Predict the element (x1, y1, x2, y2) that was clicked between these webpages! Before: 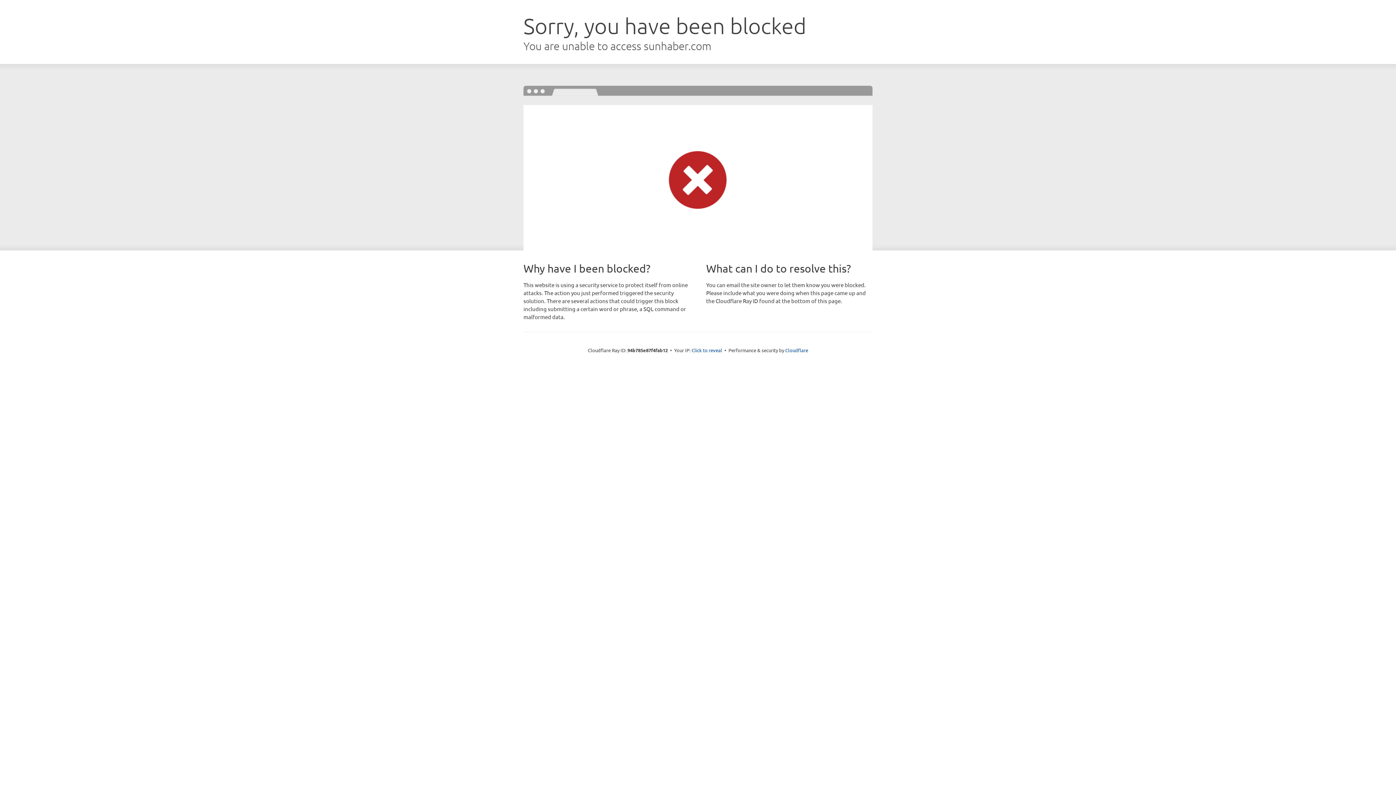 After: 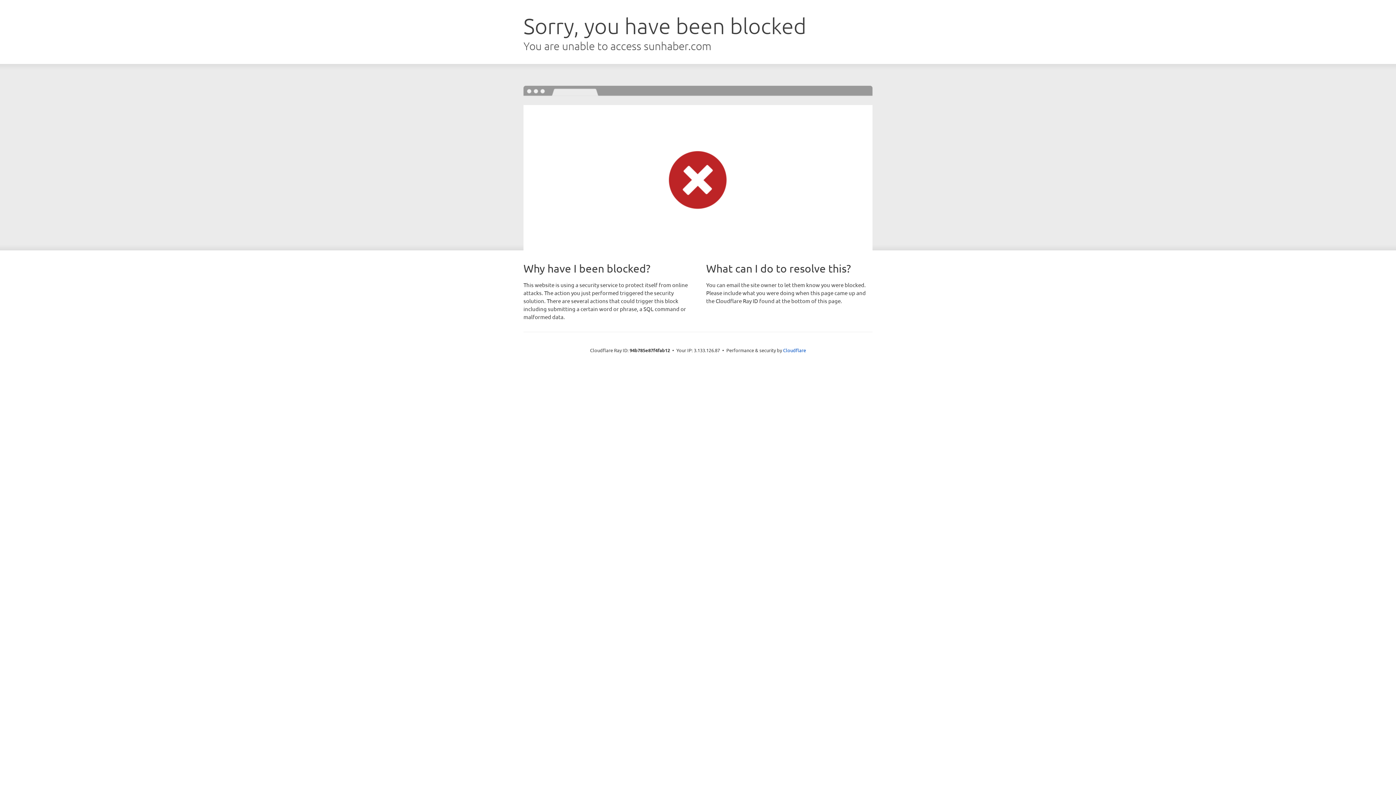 Action: bbox: (691, 346, 722, 353) label: Click to reveal